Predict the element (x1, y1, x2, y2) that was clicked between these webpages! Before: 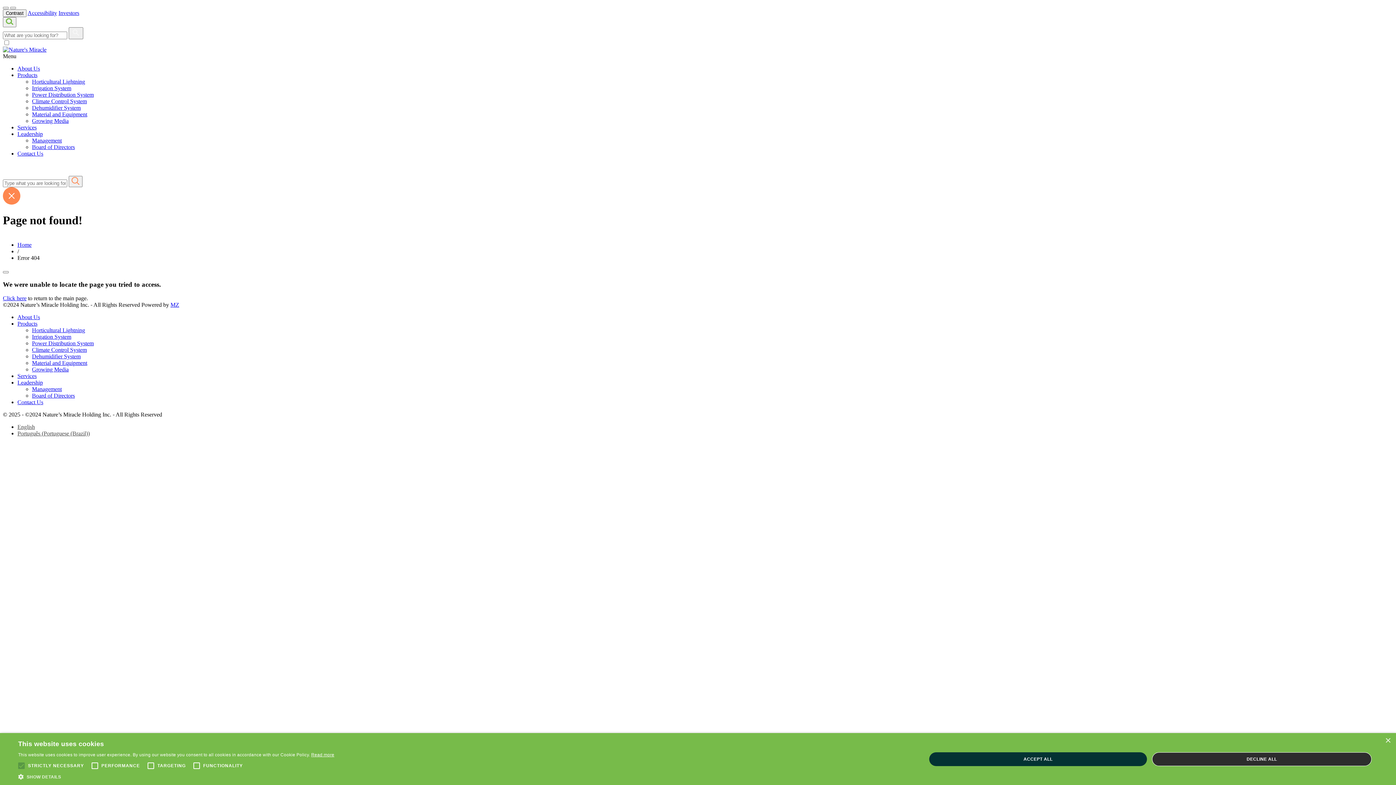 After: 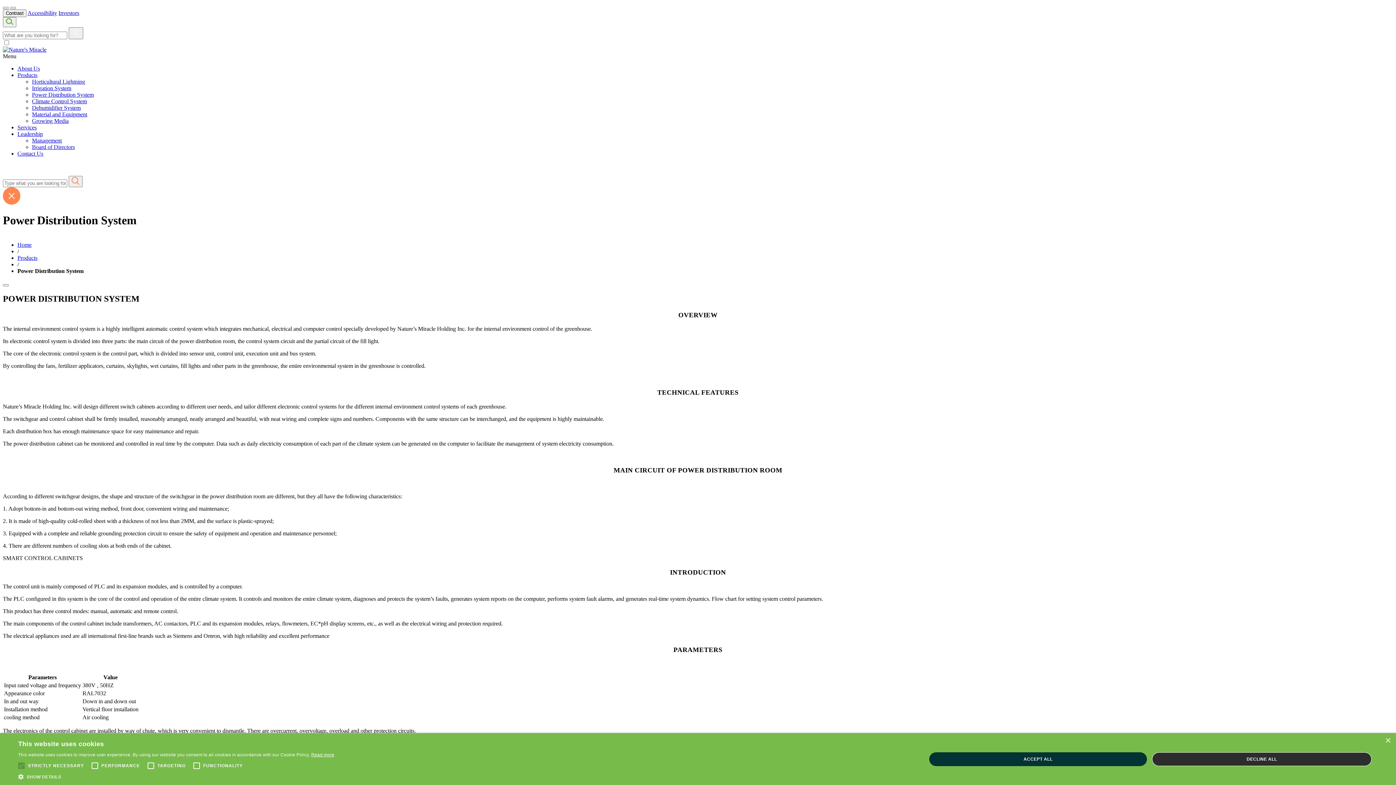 Action: bbox: (32, 91, 93, 97) label: Power Distribution System